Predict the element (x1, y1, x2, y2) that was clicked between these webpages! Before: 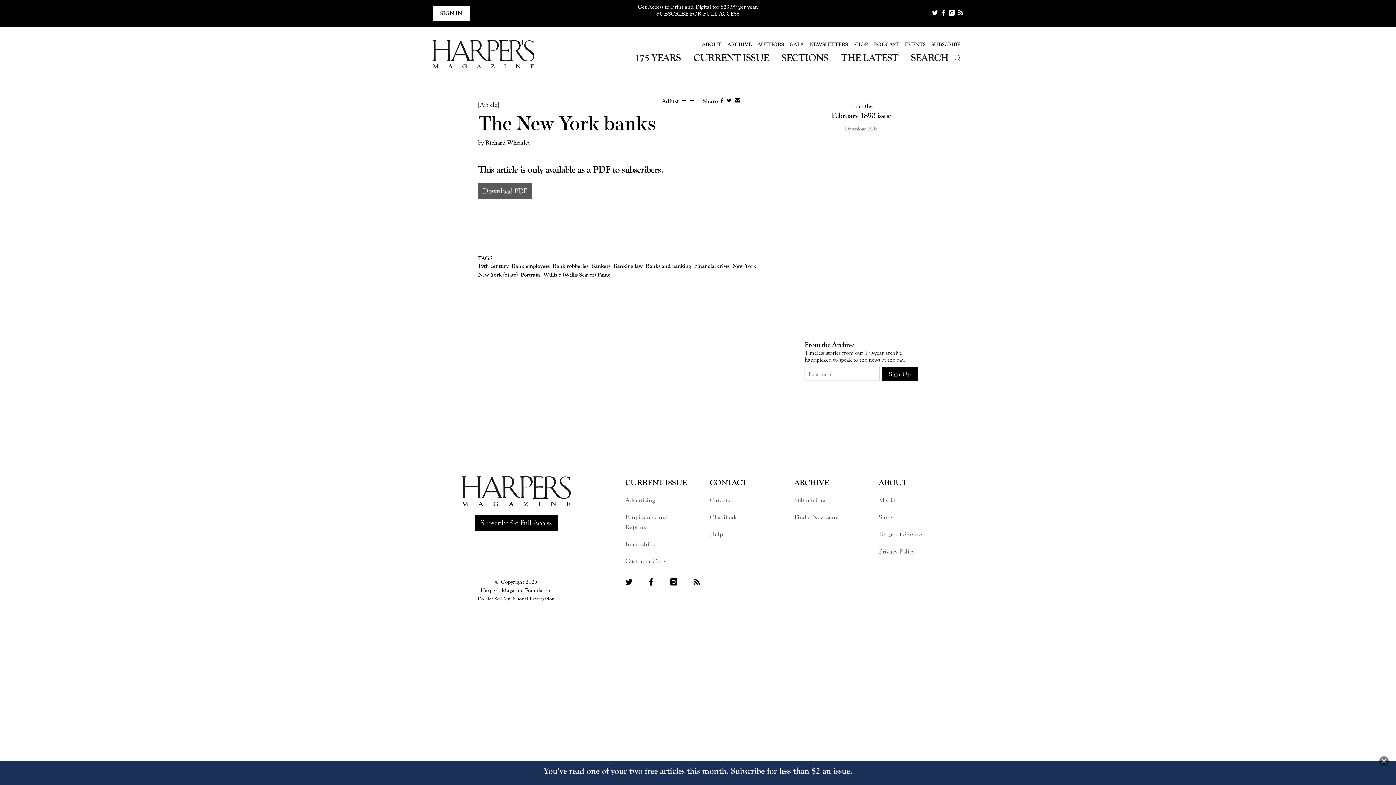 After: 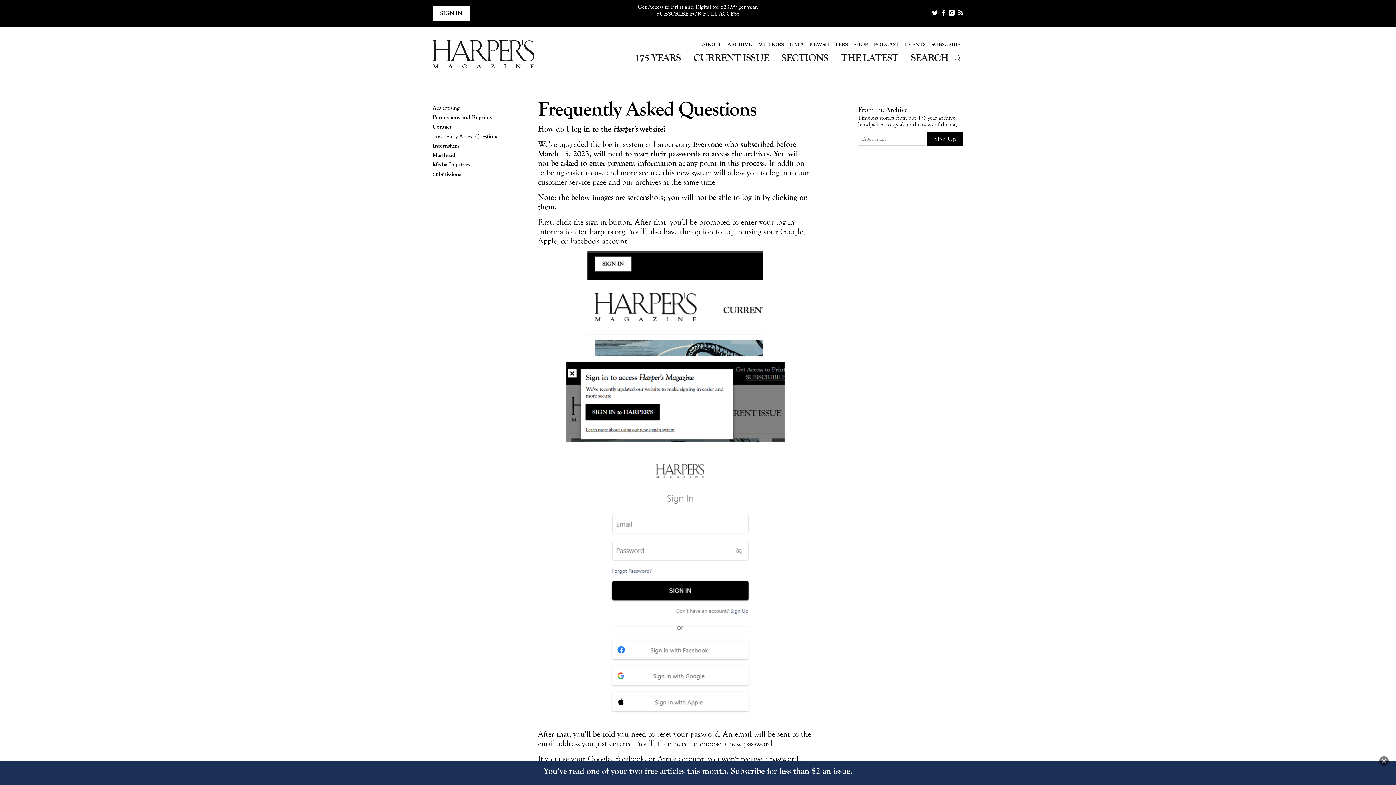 Action: bbox: (710, 529, 760, 539) label: Help